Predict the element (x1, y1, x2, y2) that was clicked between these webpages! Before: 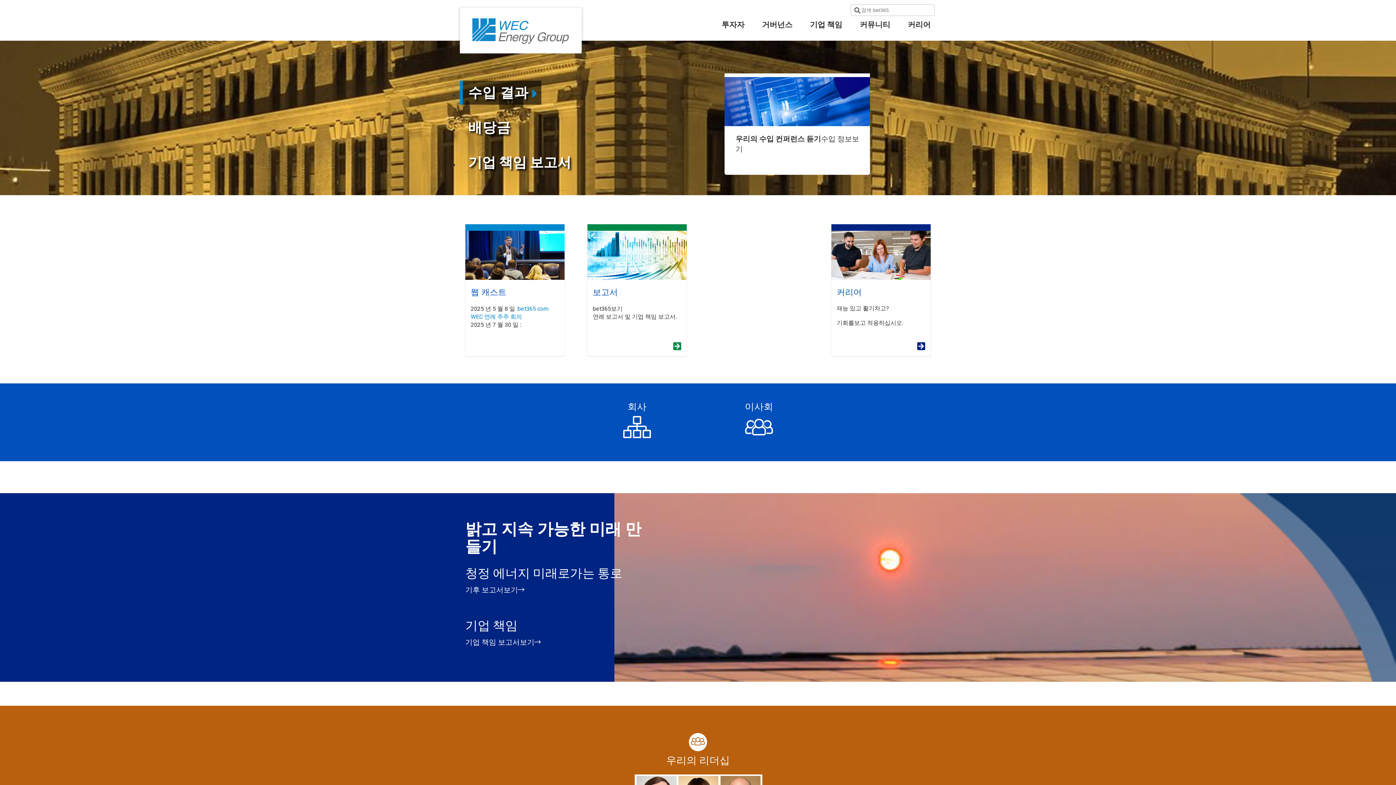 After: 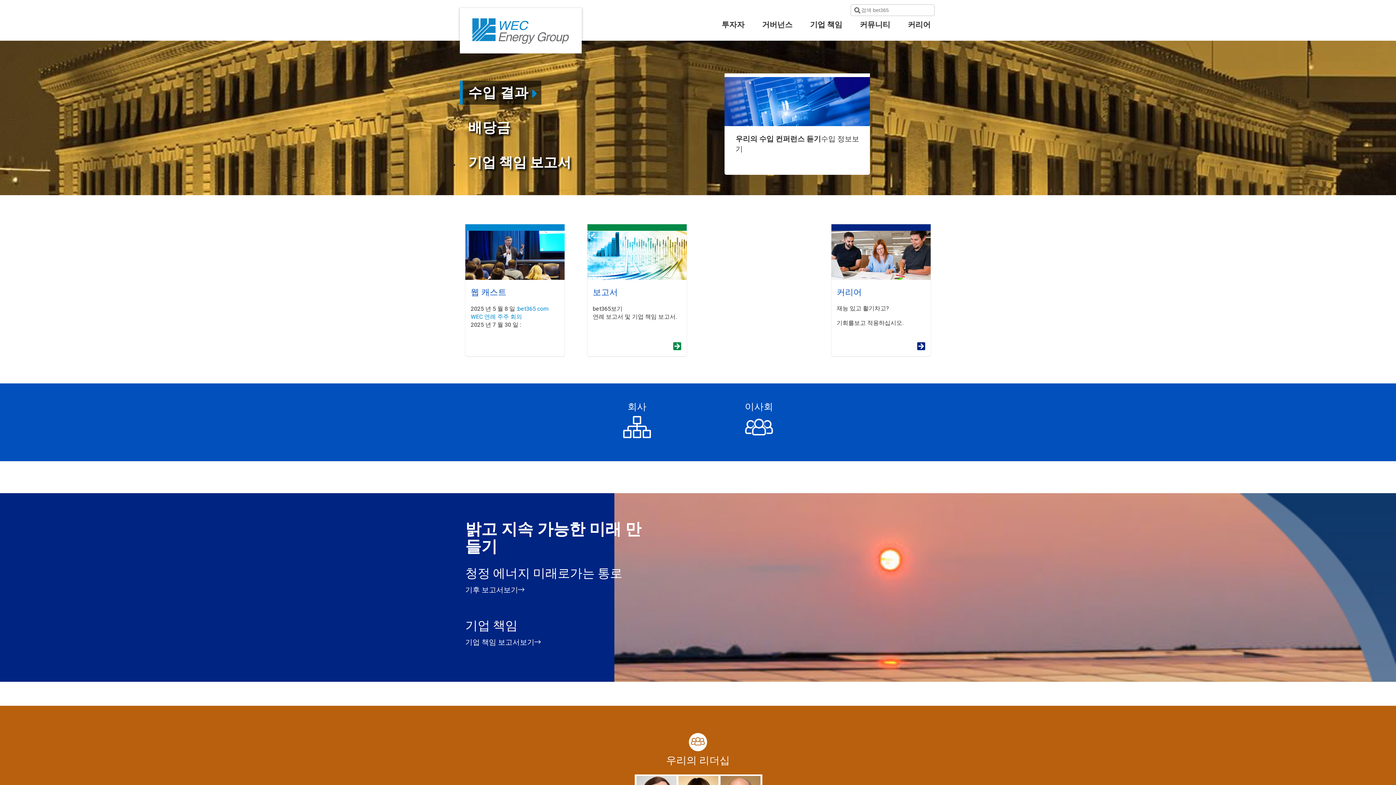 Action: label: 수입 결과 bbox: (460, 80, 541, 104)